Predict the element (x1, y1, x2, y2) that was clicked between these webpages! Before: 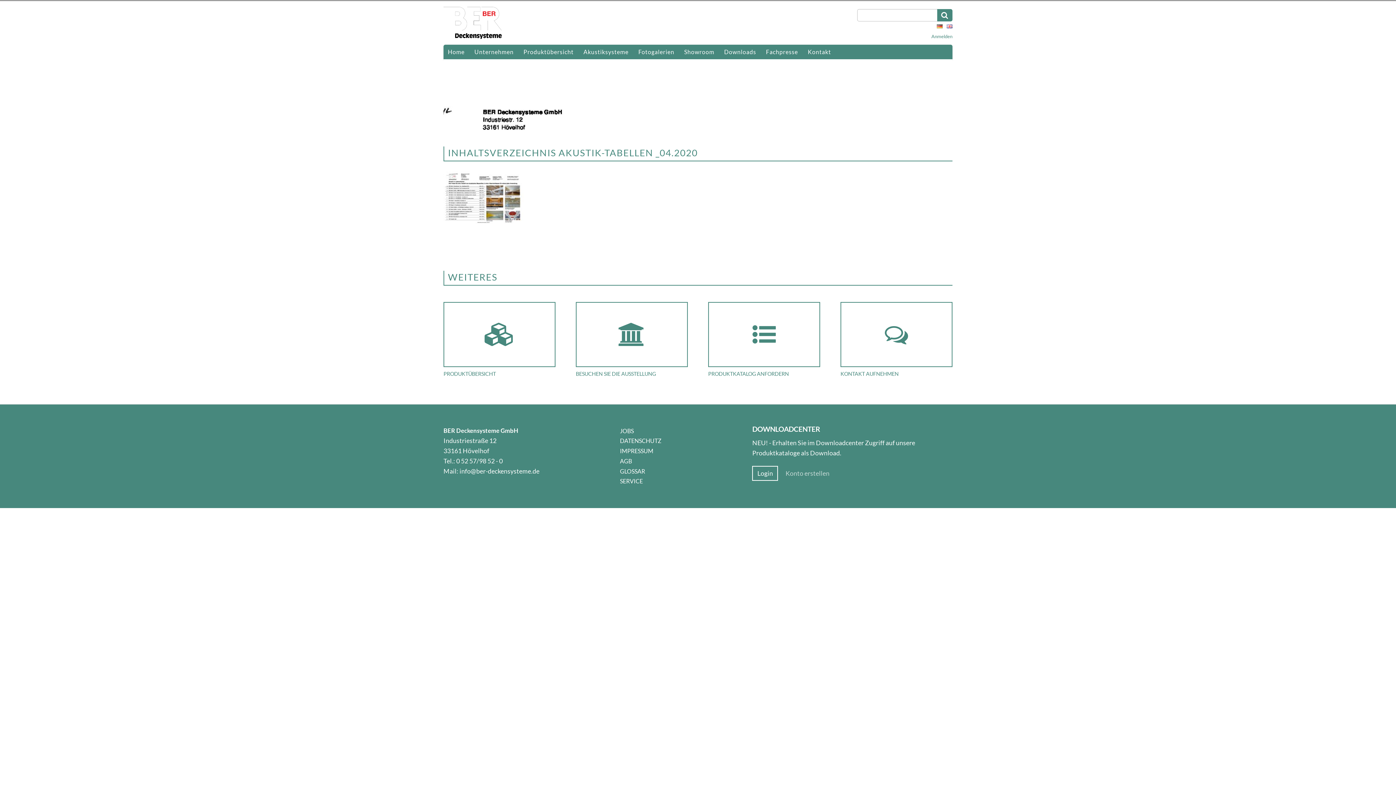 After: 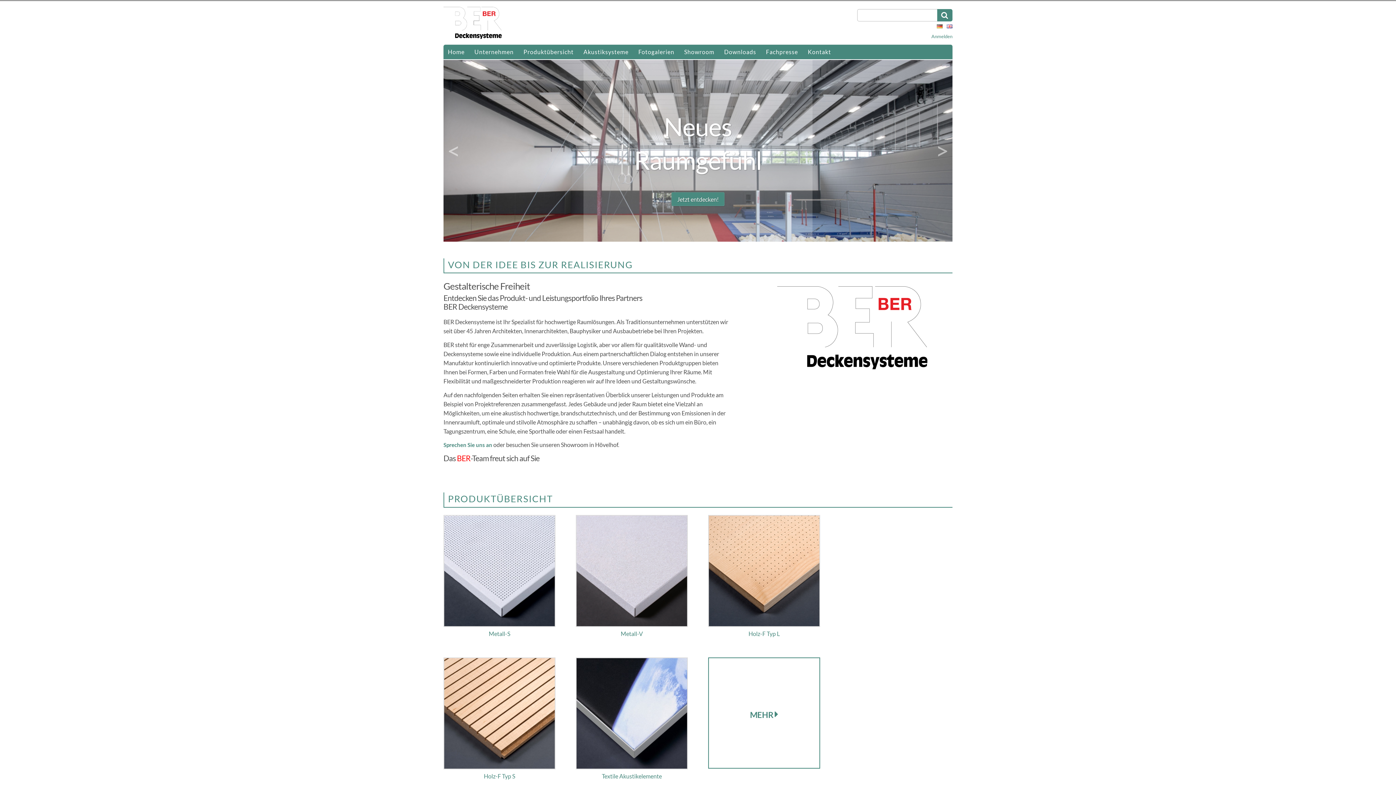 Action: bbox: (934, 22, 942, 29)